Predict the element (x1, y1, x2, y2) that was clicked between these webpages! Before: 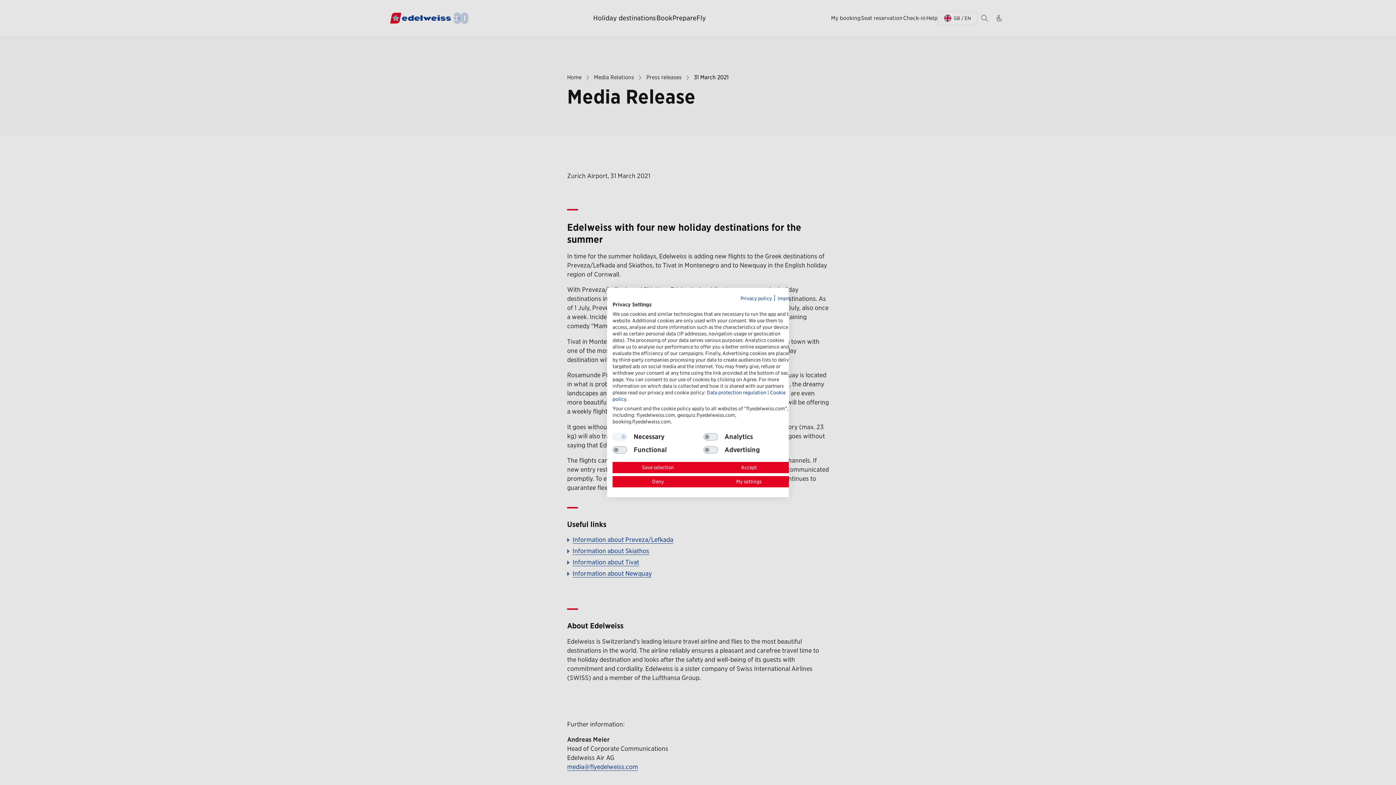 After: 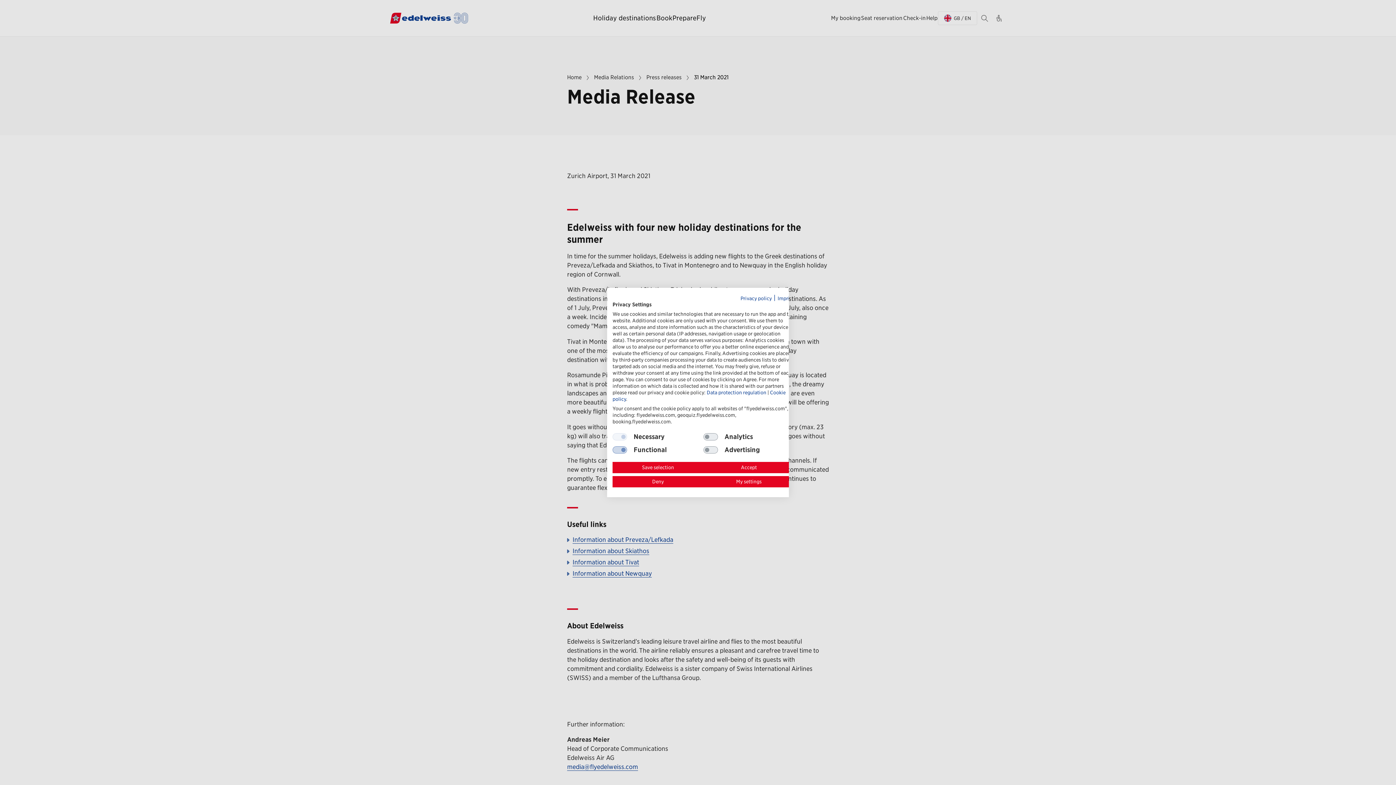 Action: bbox: (612, 446, 627, 453) label: Functional